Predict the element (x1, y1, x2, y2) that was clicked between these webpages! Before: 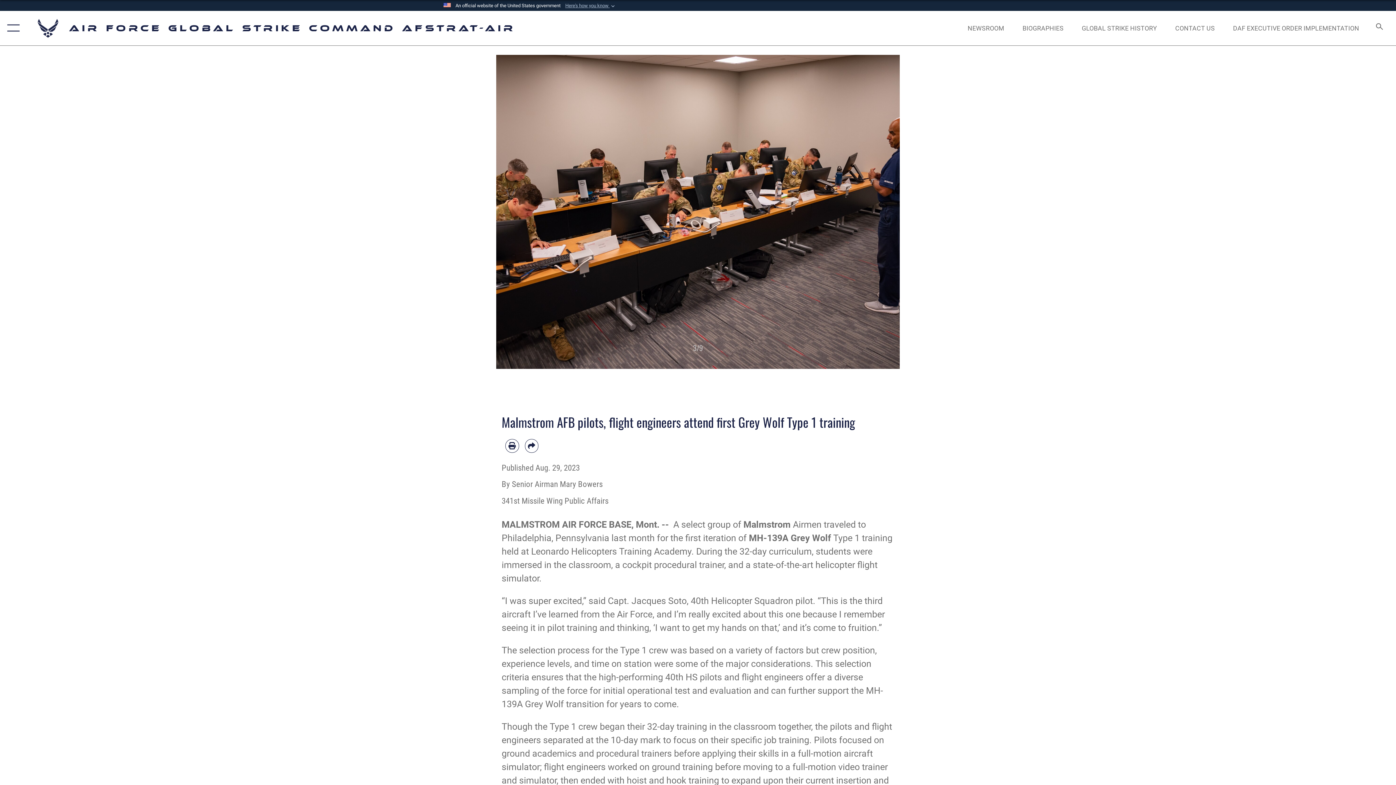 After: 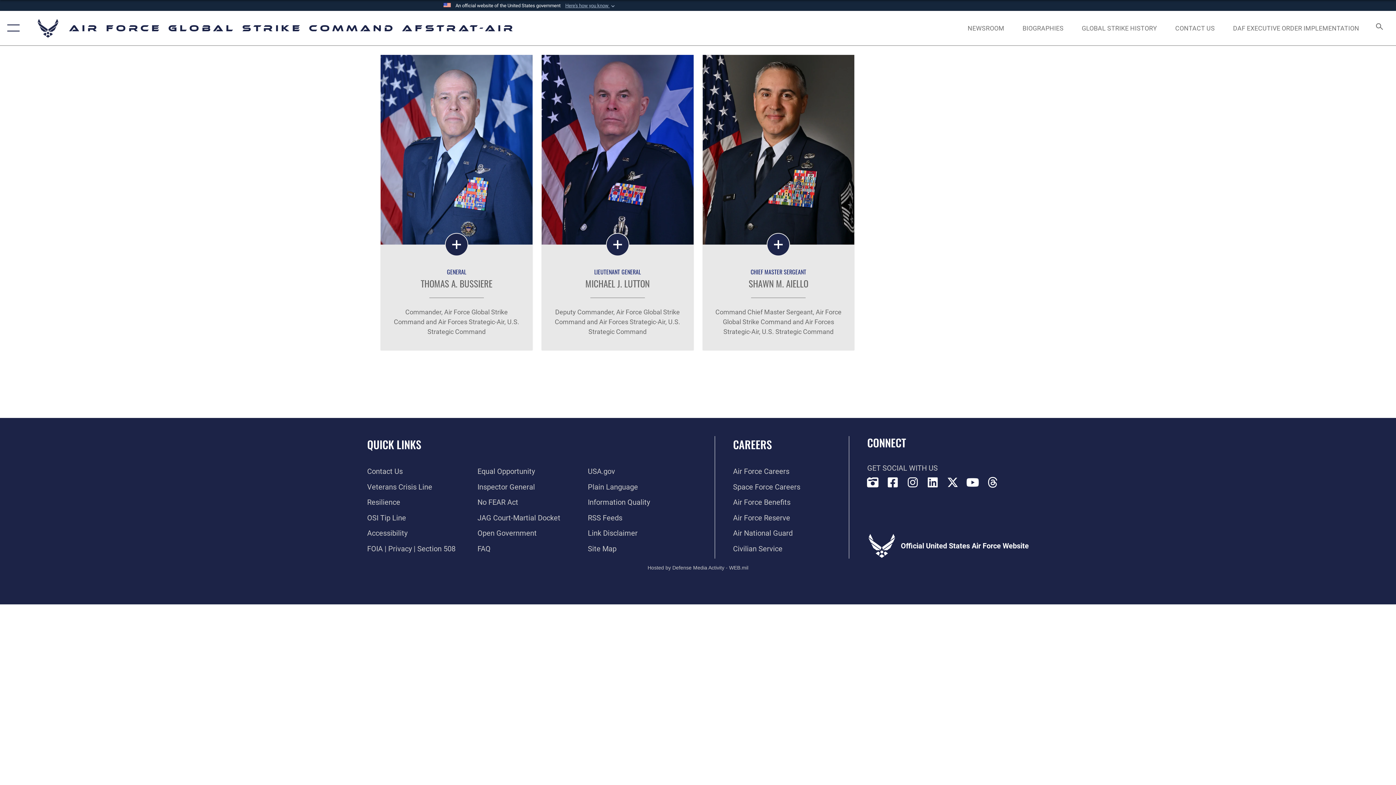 Action: bbox: (1016, 16, 1070, 39) label: BIOGRAPHIES